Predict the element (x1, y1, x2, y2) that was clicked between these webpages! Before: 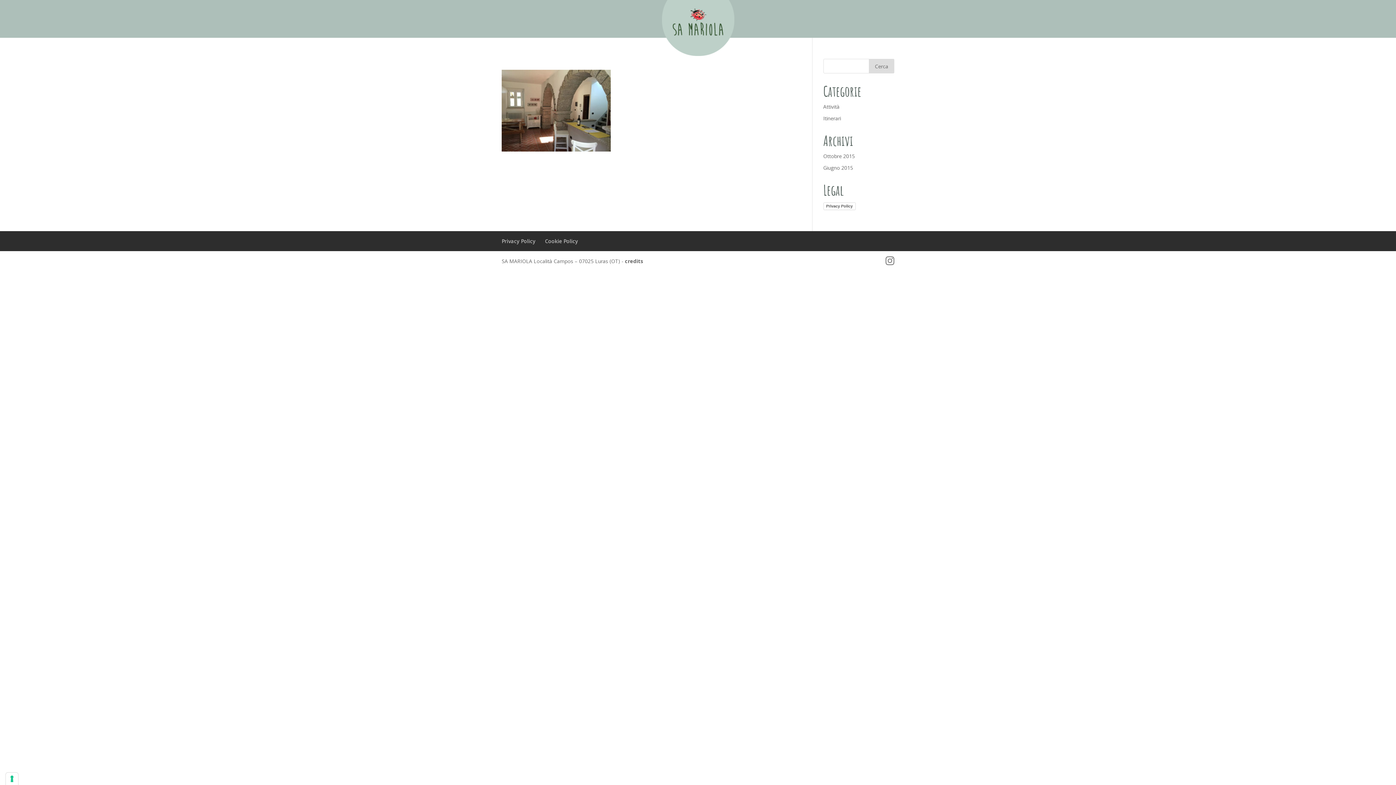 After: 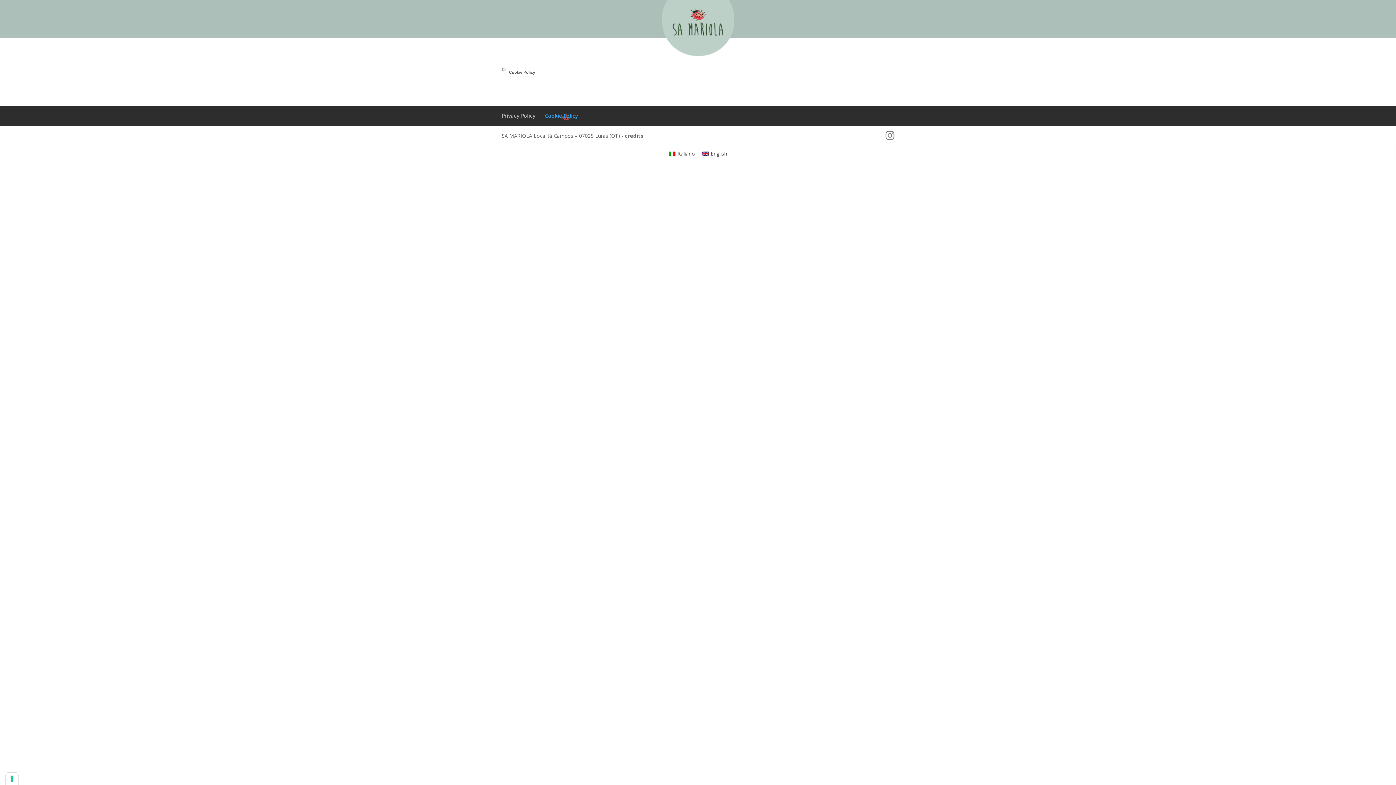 Action: label: Cookie Policy bbox: (545, 237, 578, 244)